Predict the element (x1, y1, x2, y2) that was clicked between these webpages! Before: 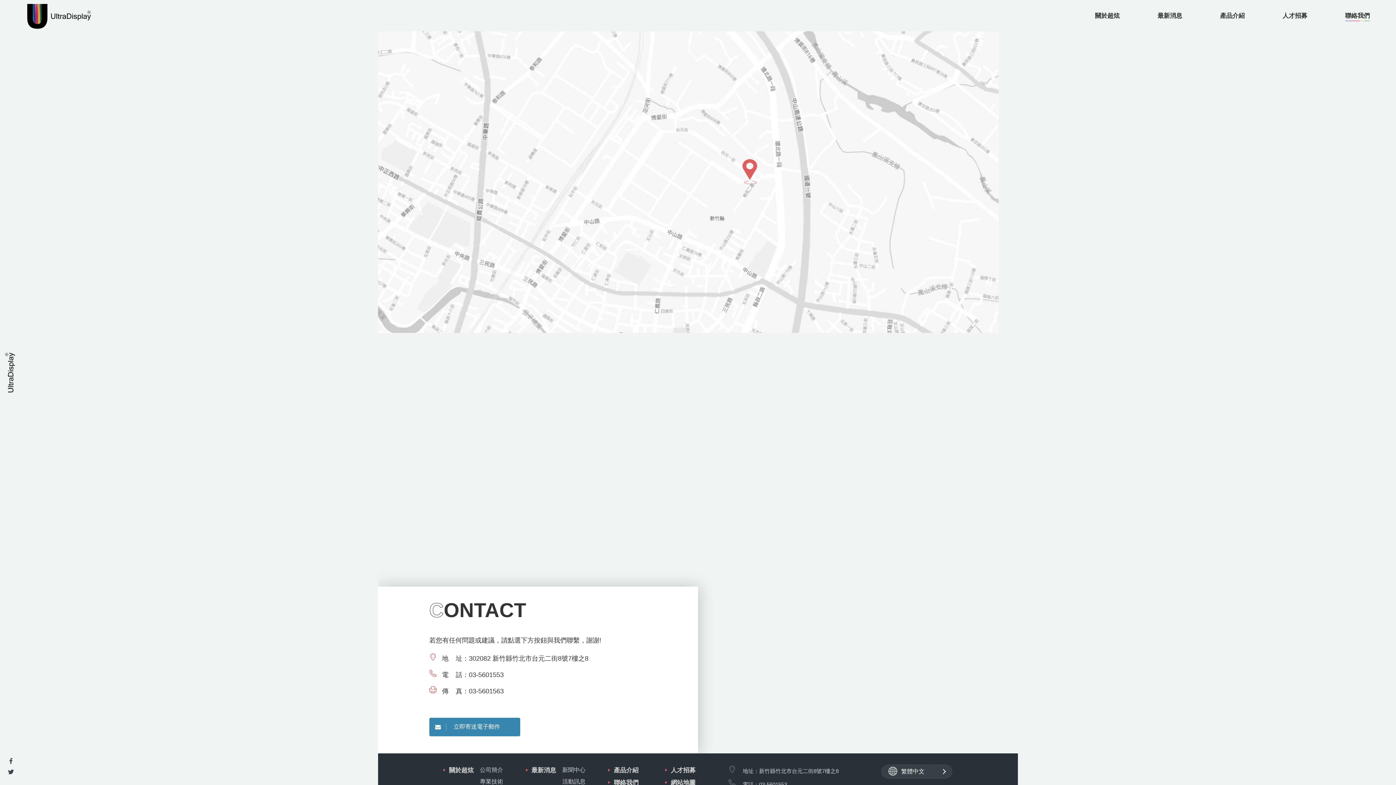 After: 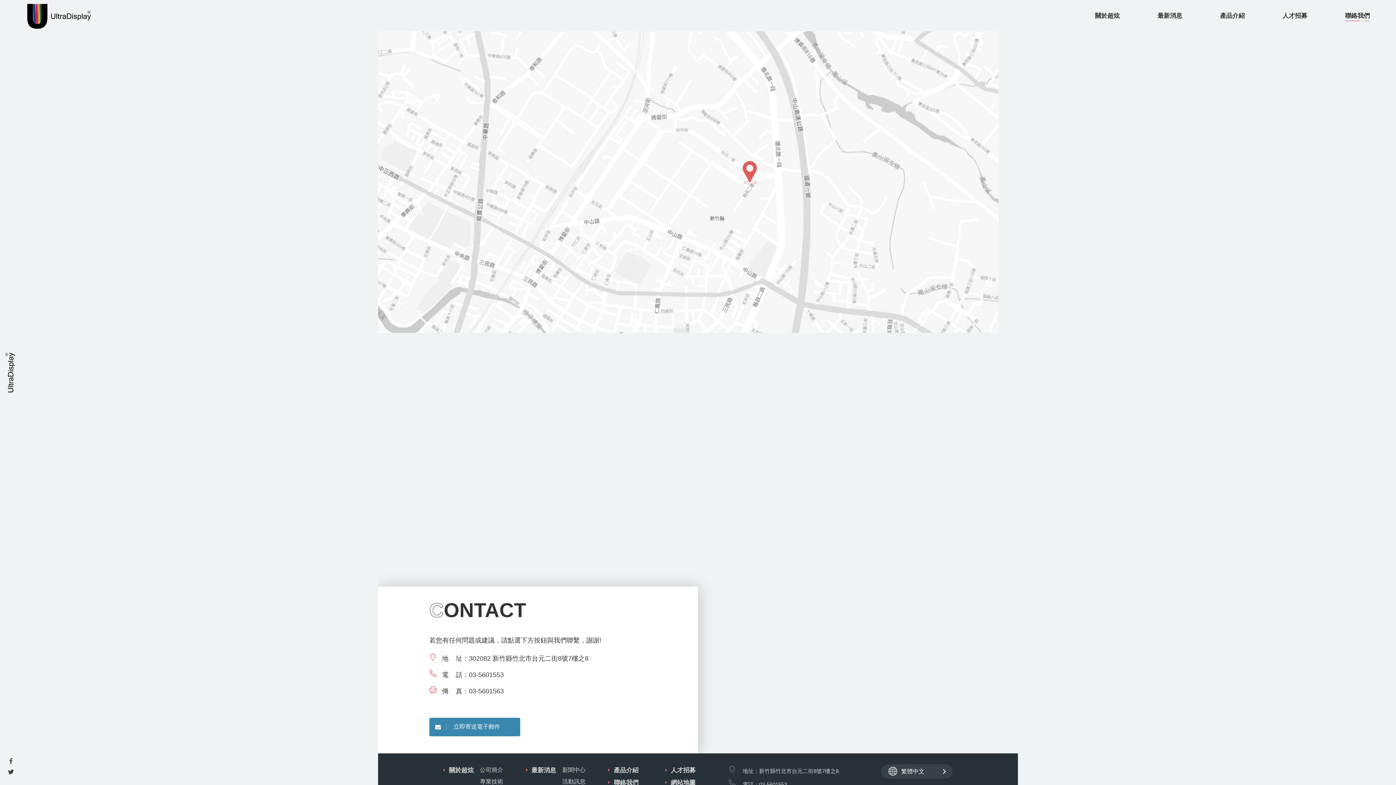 Action: label: 聯絡我們 bbox: (608, 777, 664, 789)